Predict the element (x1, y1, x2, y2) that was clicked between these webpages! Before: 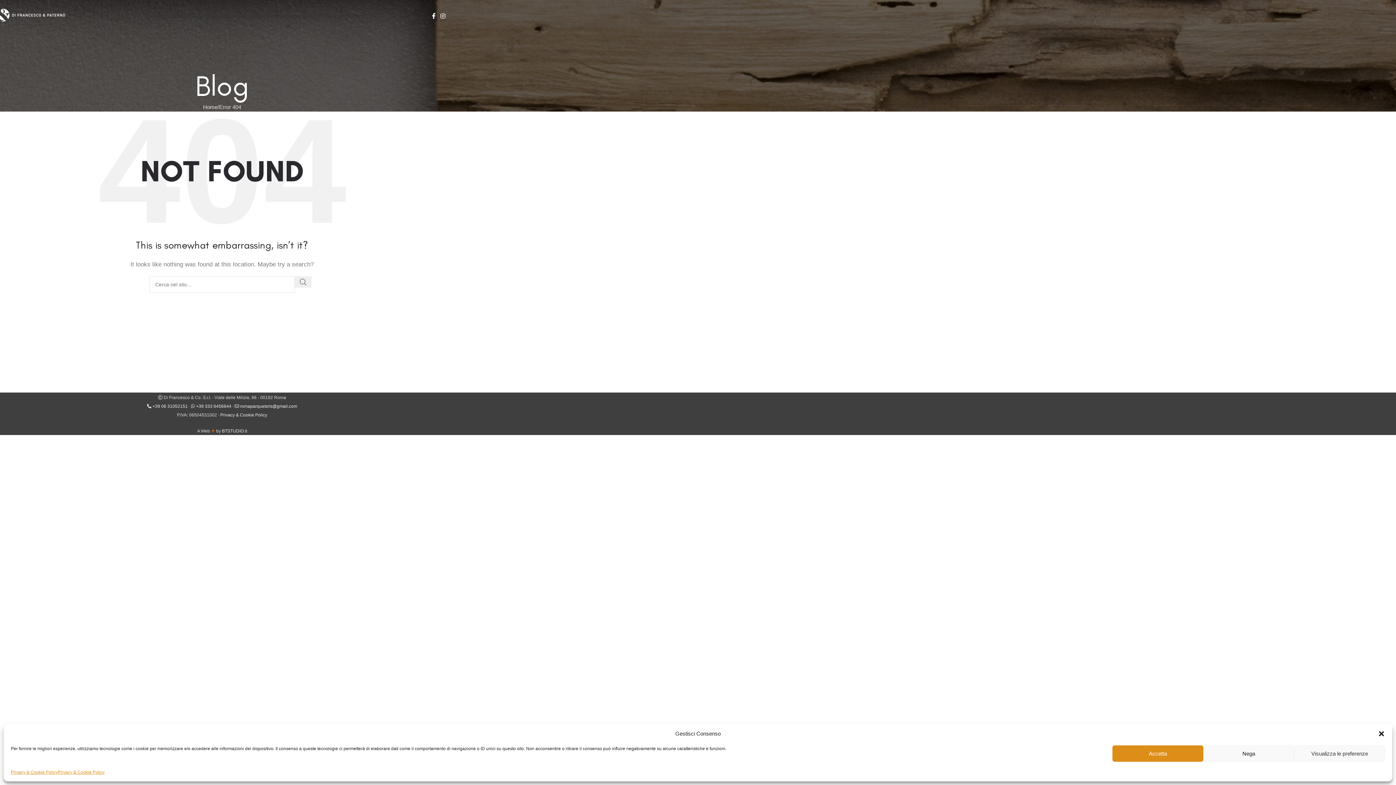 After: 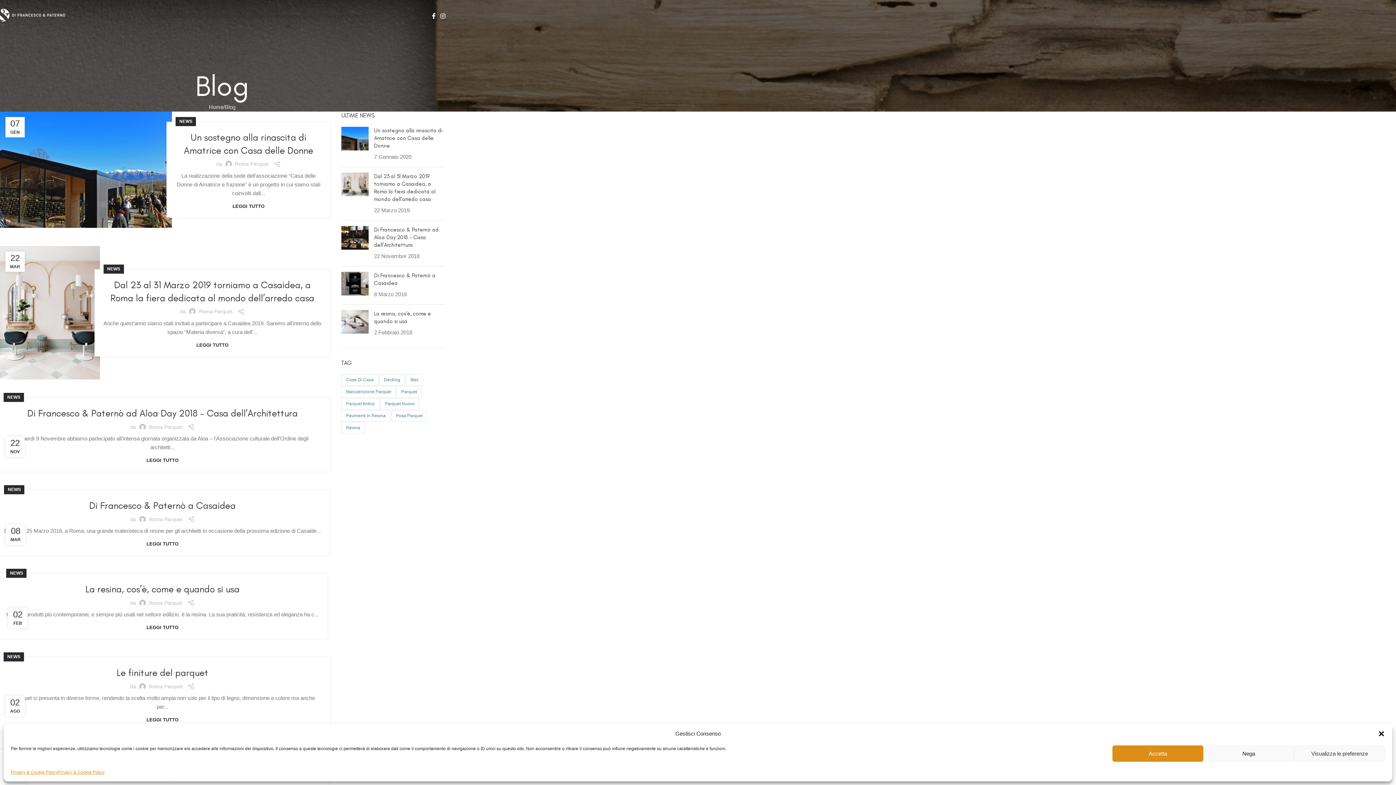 Action: label: BLOG bbox: (328, 9, 341, 23)